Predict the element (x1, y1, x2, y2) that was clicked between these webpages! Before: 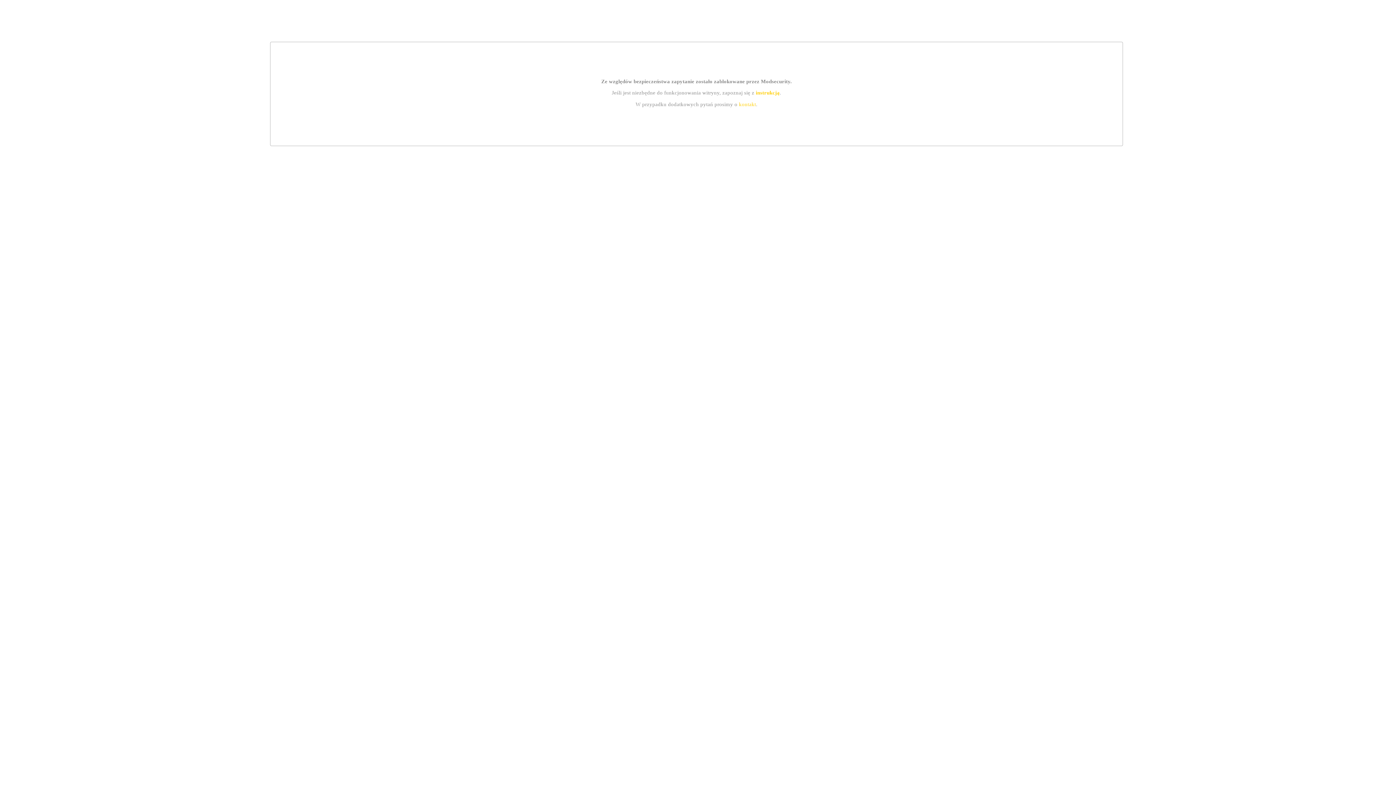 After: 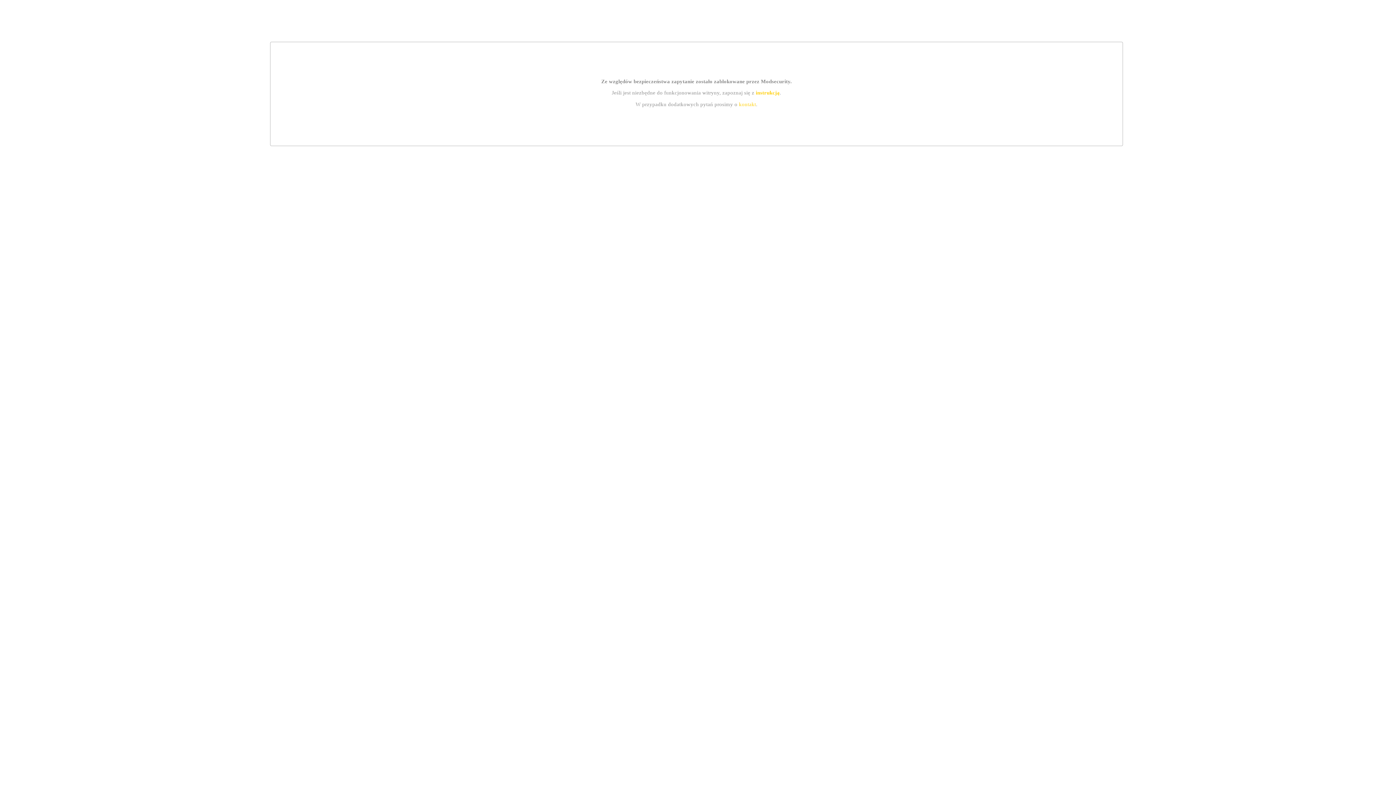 Action: label: instrukcją bbox: (755, 89, 779, 95)